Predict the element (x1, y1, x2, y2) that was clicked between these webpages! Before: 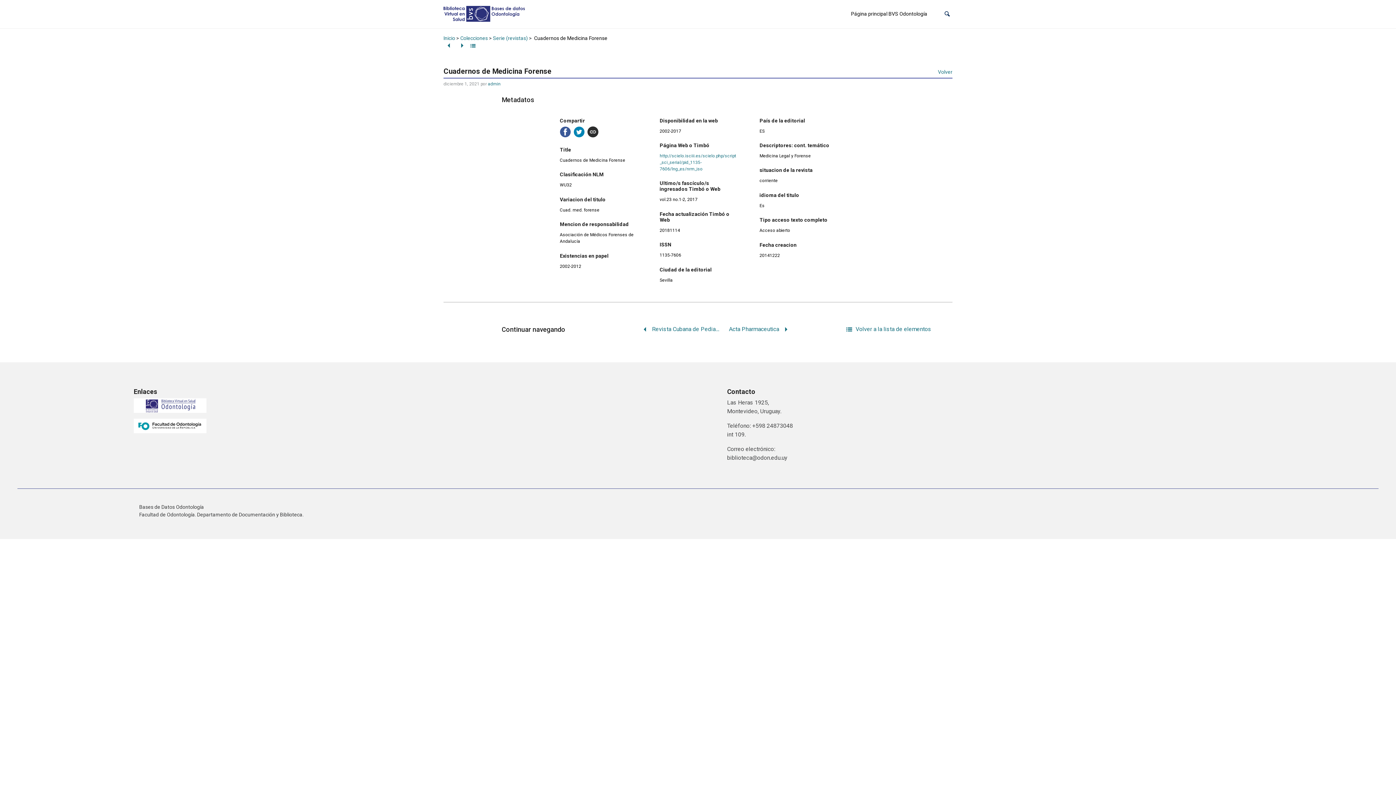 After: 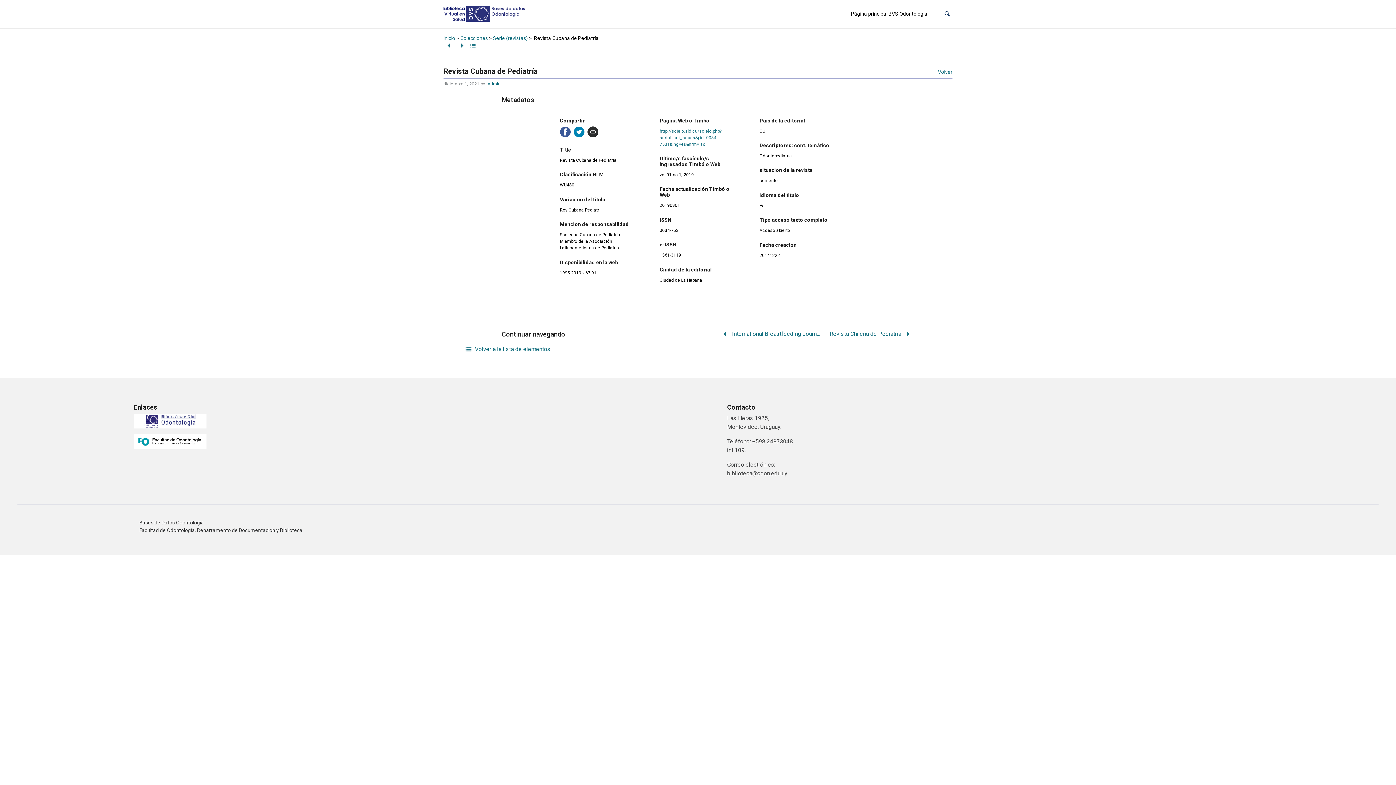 Action: label:   bbox: (443, 37, 455, 53)